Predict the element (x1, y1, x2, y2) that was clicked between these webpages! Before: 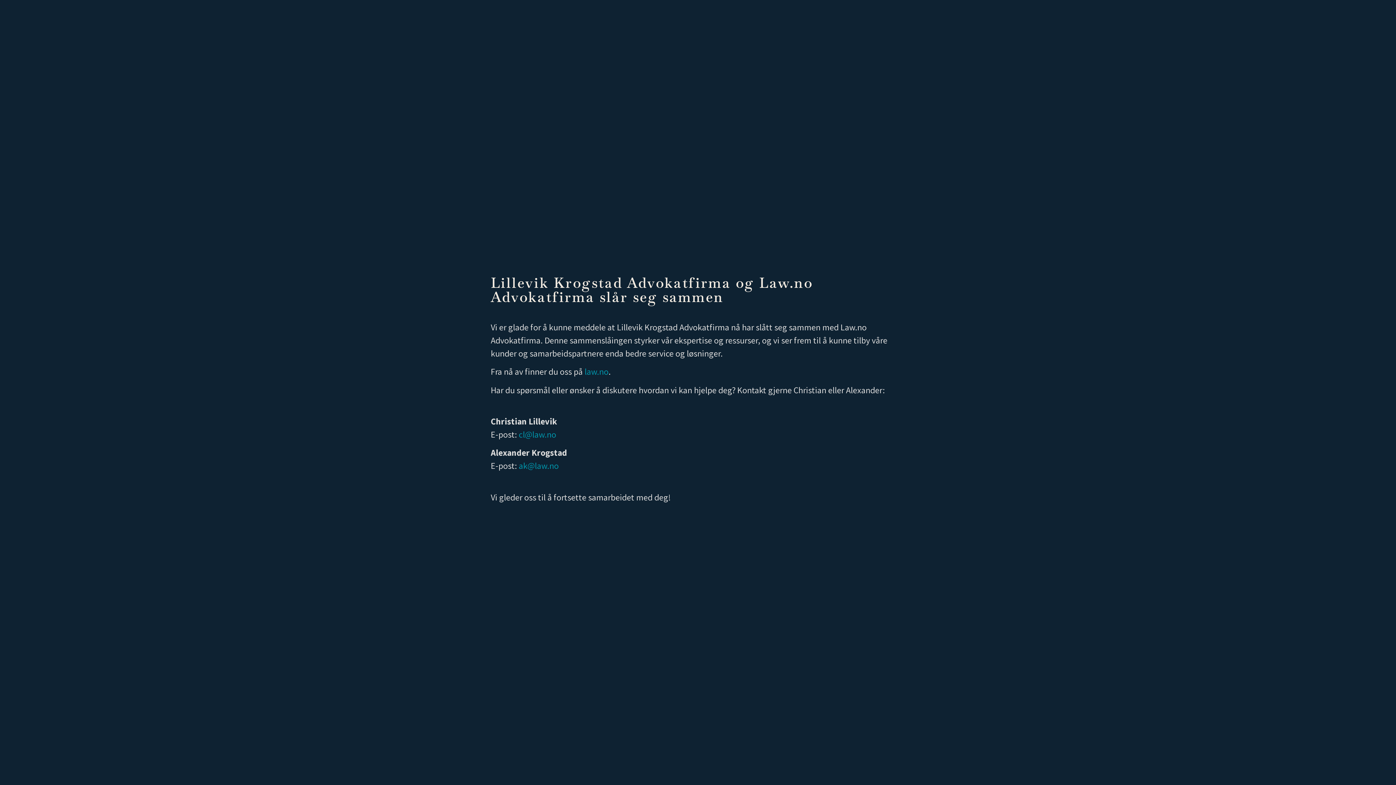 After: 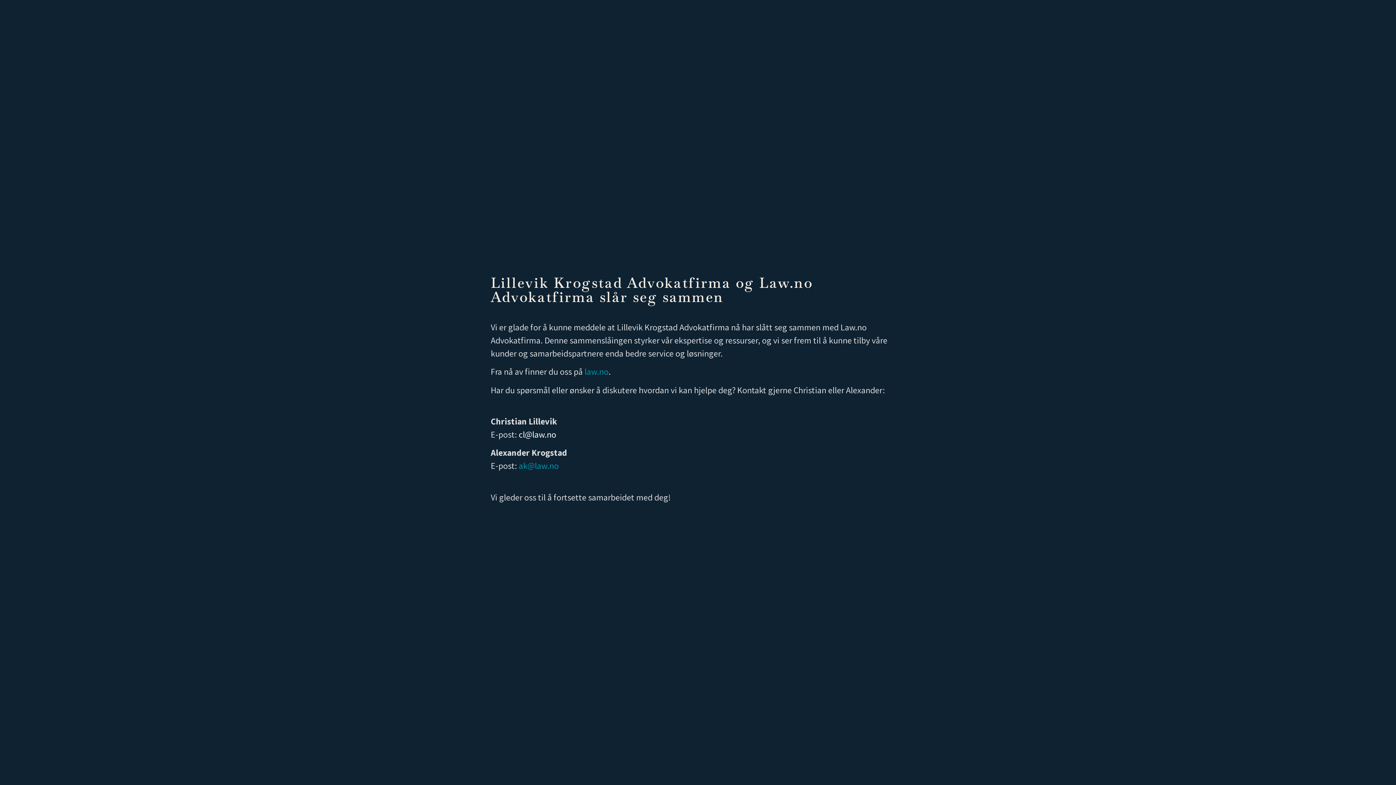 Action: label: cl@law.no bbox: (518, 429, 556, 440)